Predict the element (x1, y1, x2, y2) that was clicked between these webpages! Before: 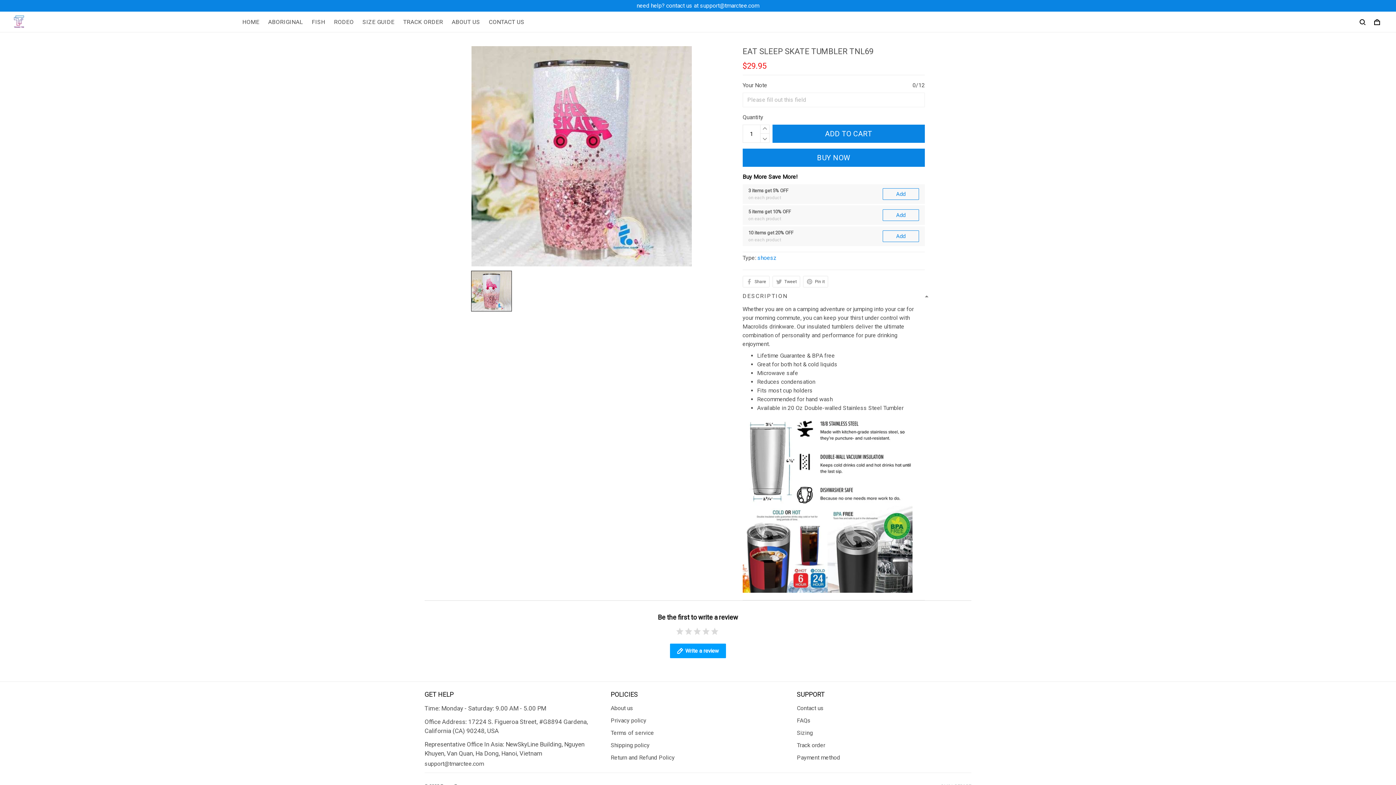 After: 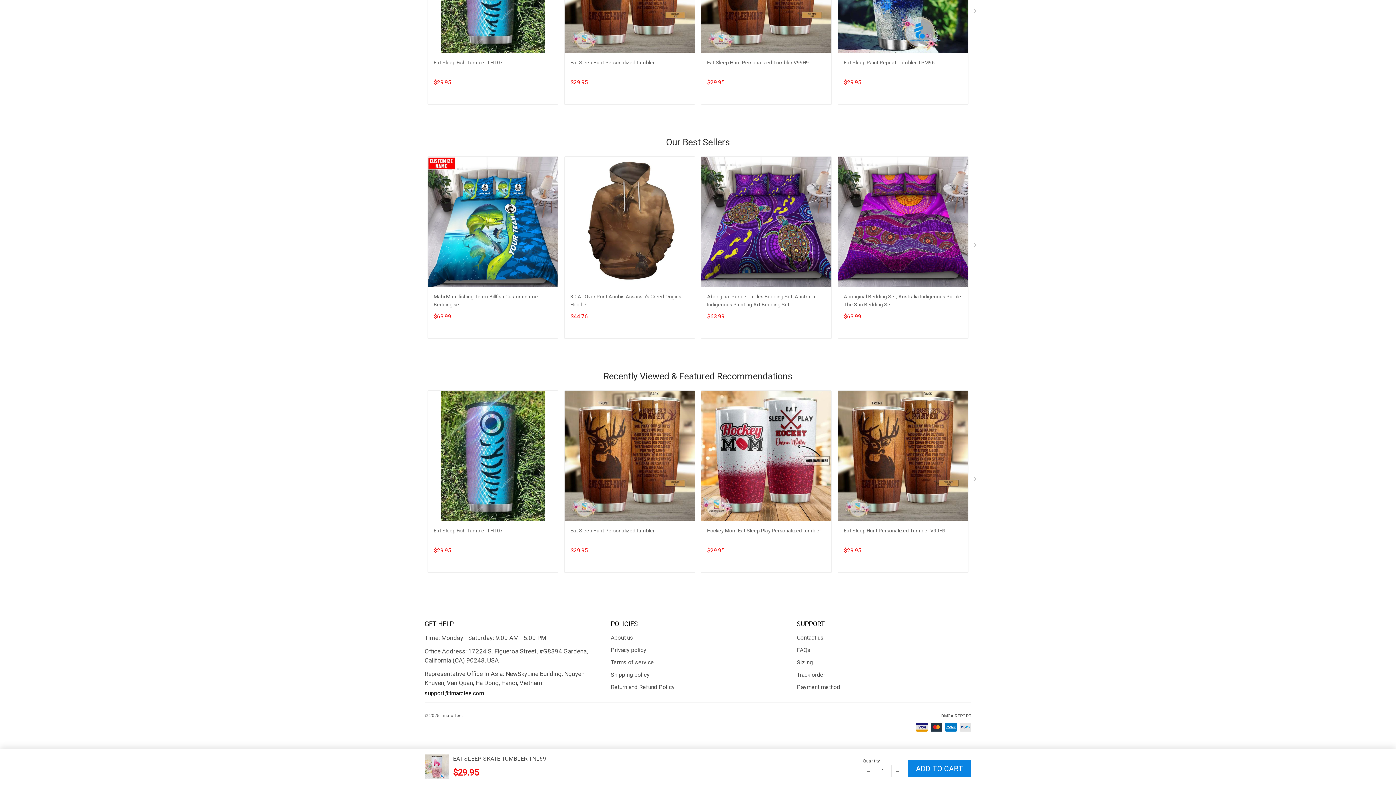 Action: label: support@tmarctee.com bbox: (424, 725, 599, 734)